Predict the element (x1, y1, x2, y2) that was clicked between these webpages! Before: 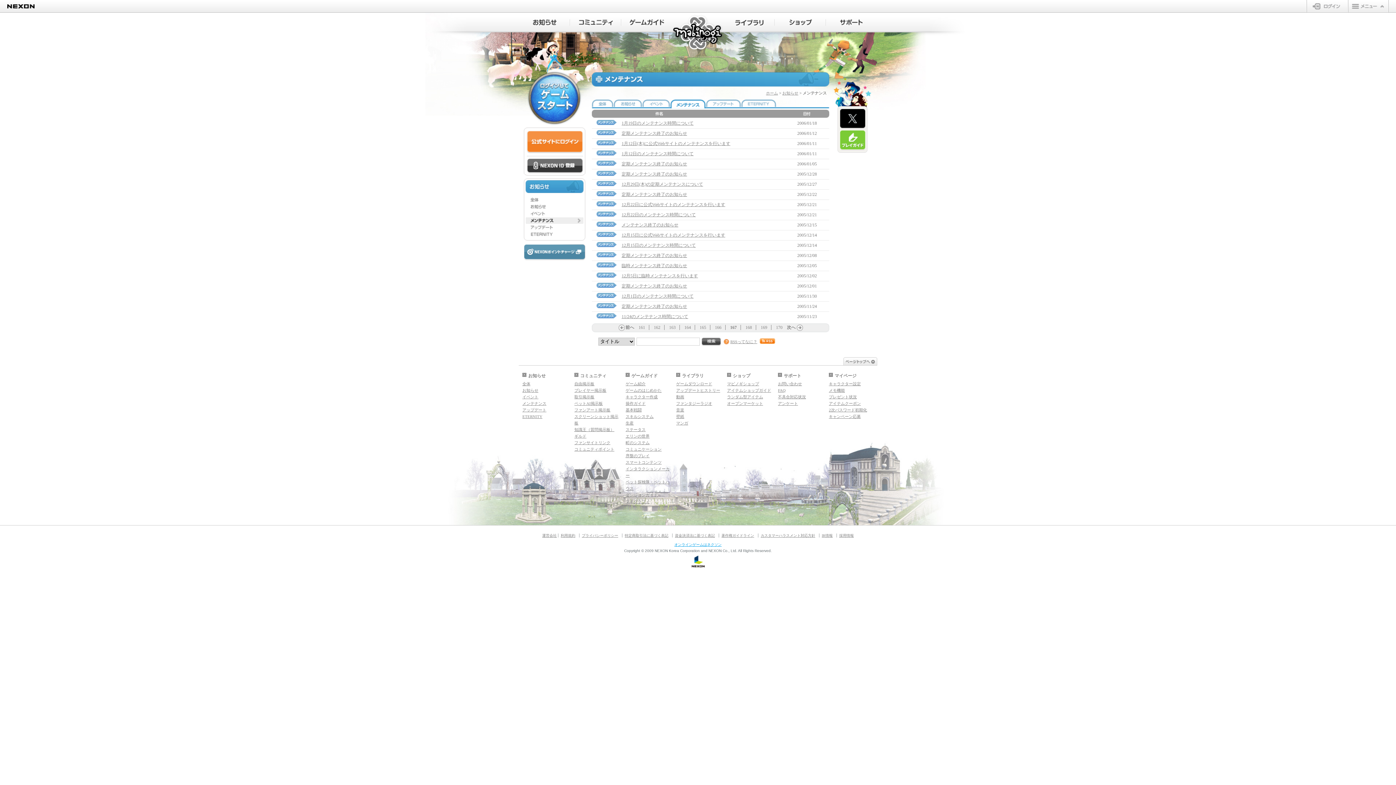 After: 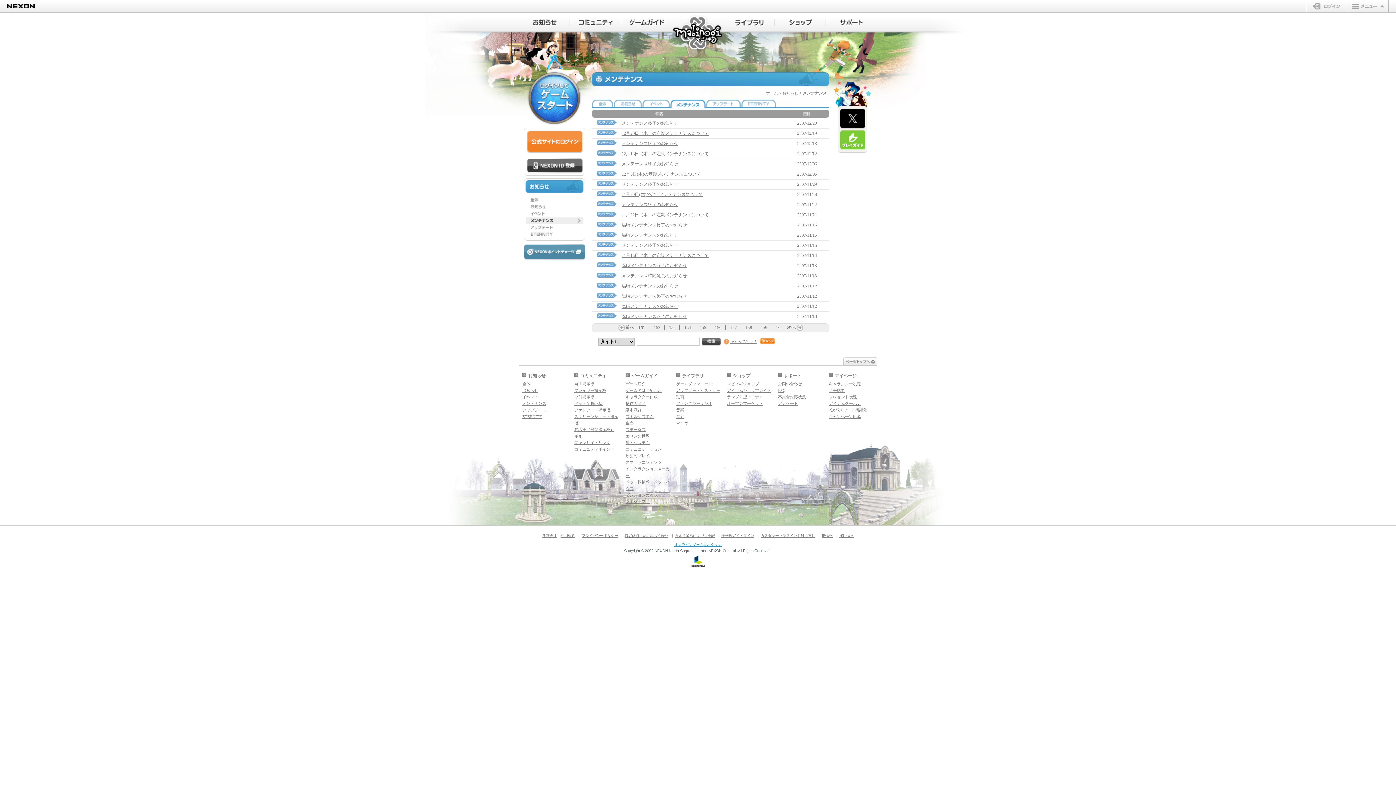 Action: bbox: (624, 325, 635, 330) label: 前へ